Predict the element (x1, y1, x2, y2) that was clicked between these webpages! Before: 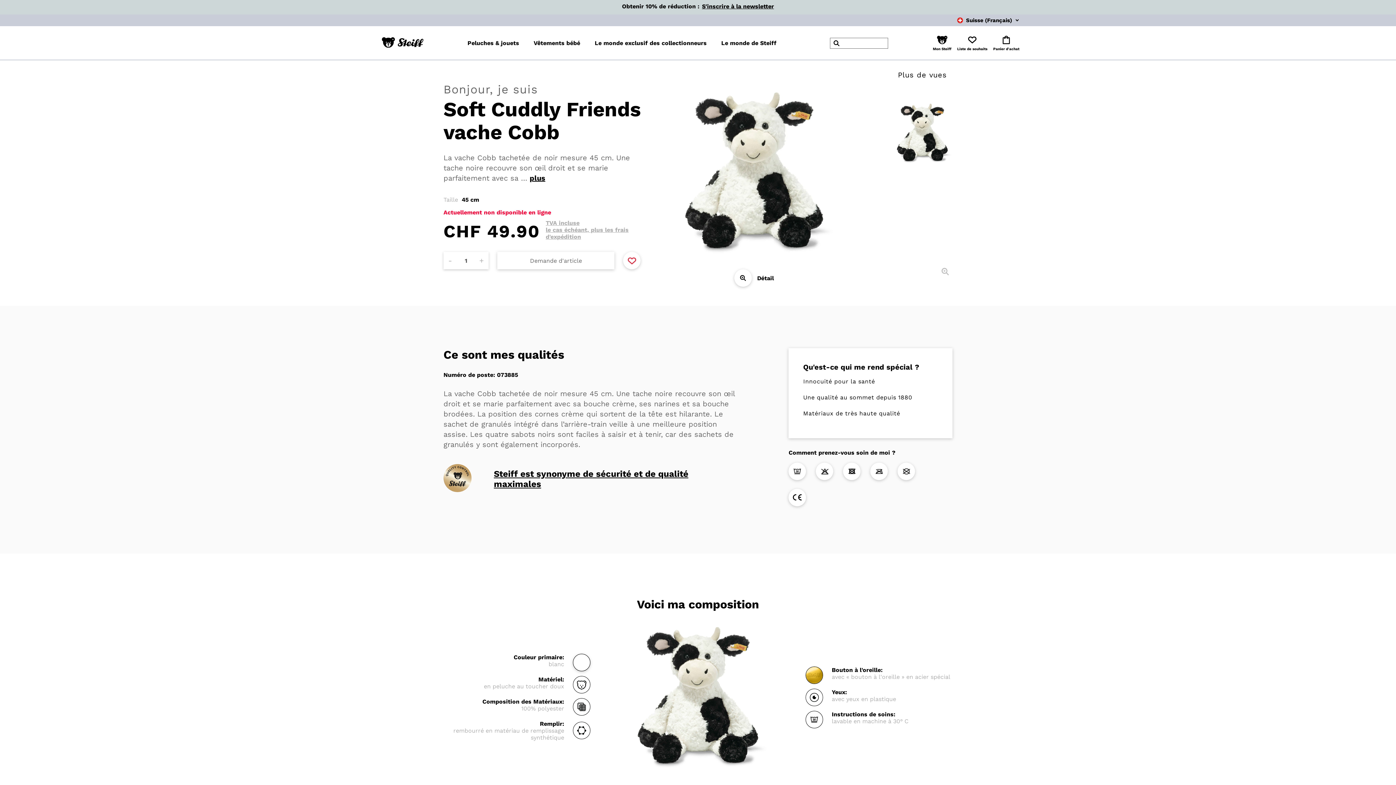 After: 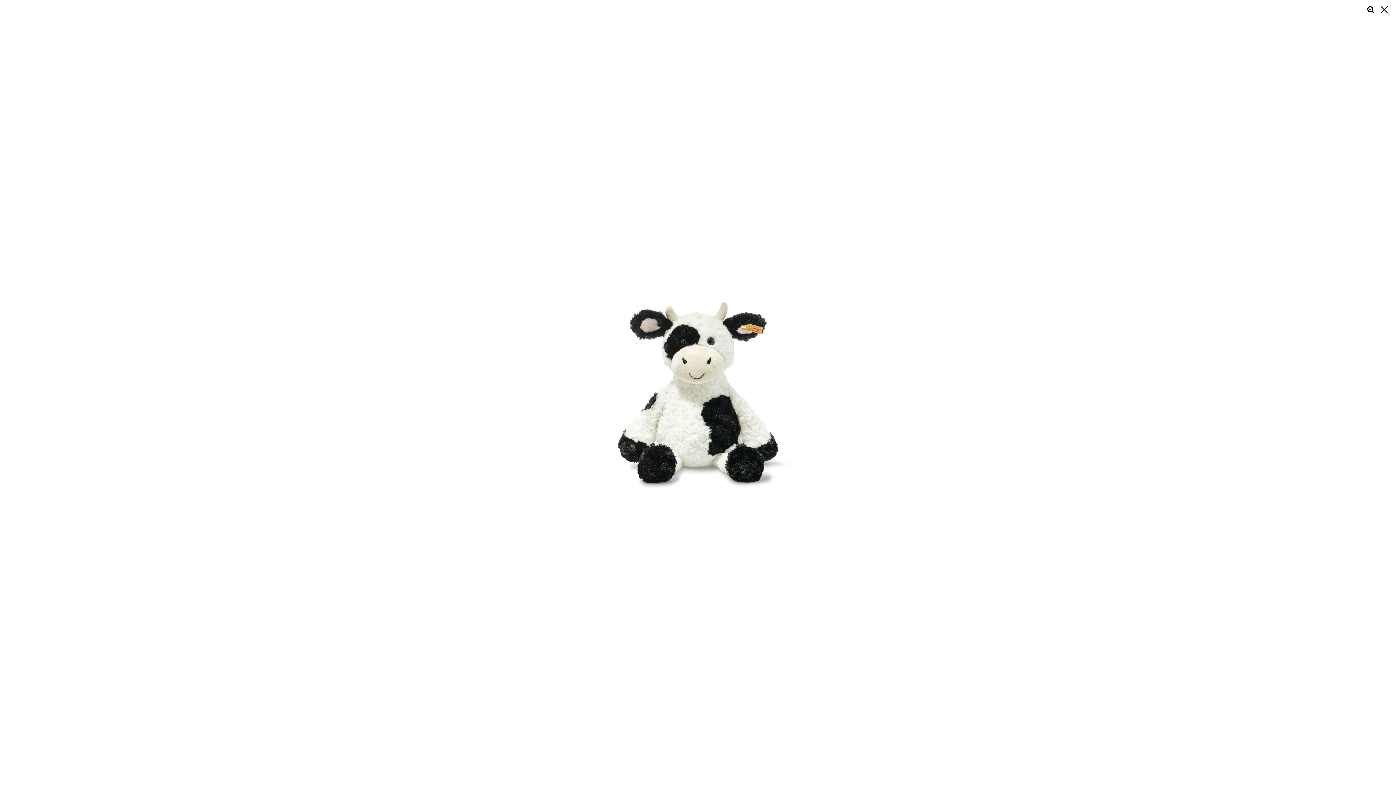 Action: label: Détail bbox: (738, 269, 748, 286)